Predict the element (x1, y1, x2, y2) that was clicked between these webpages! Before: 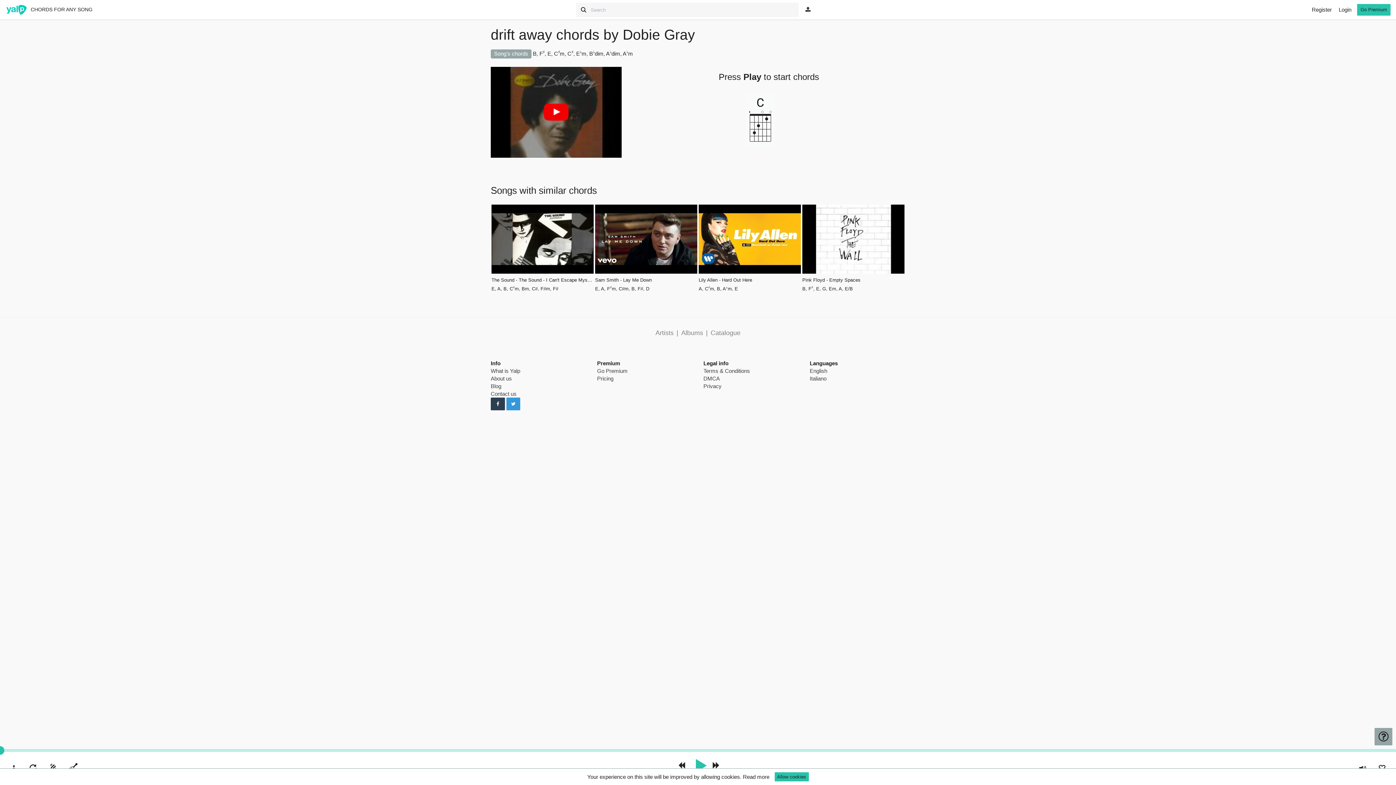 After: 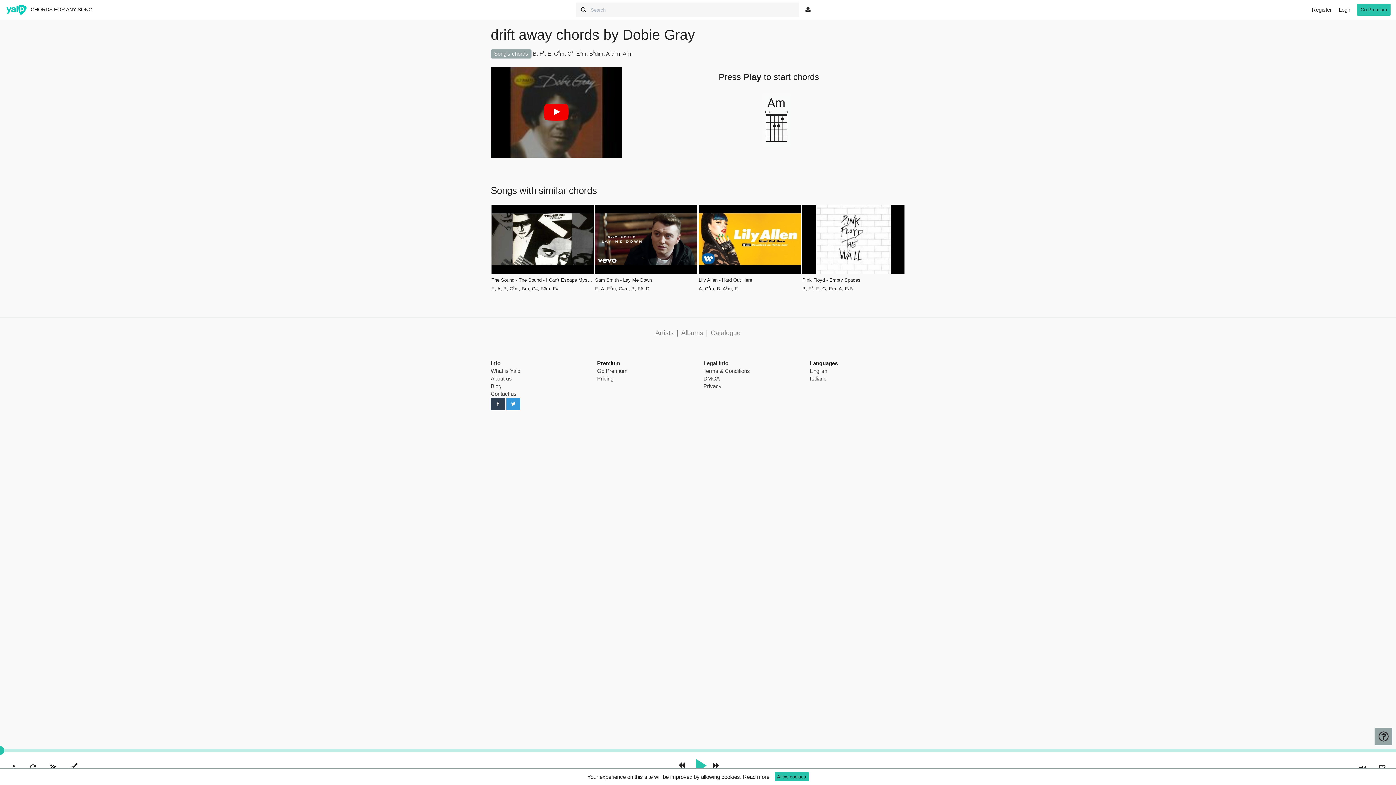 Action: bbox: (810, 367, 827, 374) label: English